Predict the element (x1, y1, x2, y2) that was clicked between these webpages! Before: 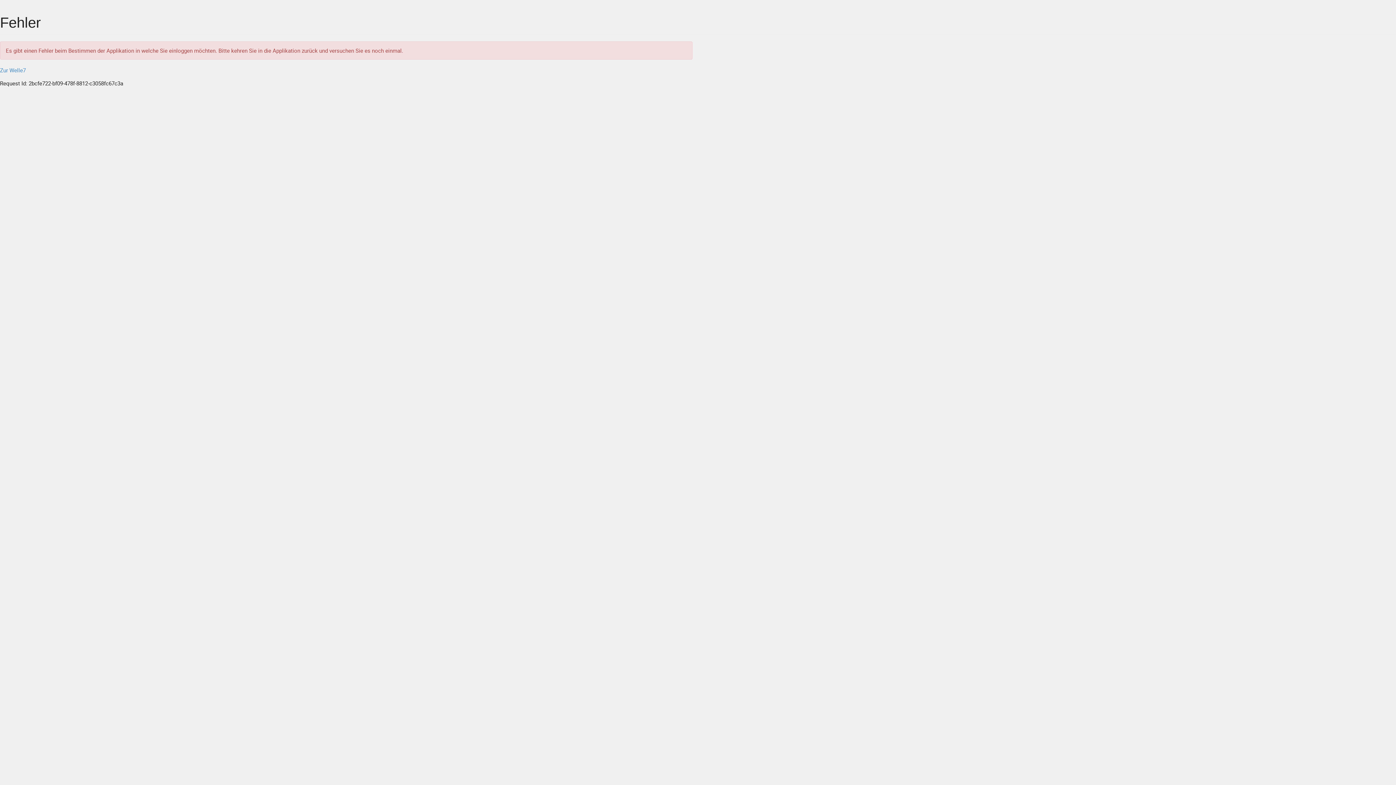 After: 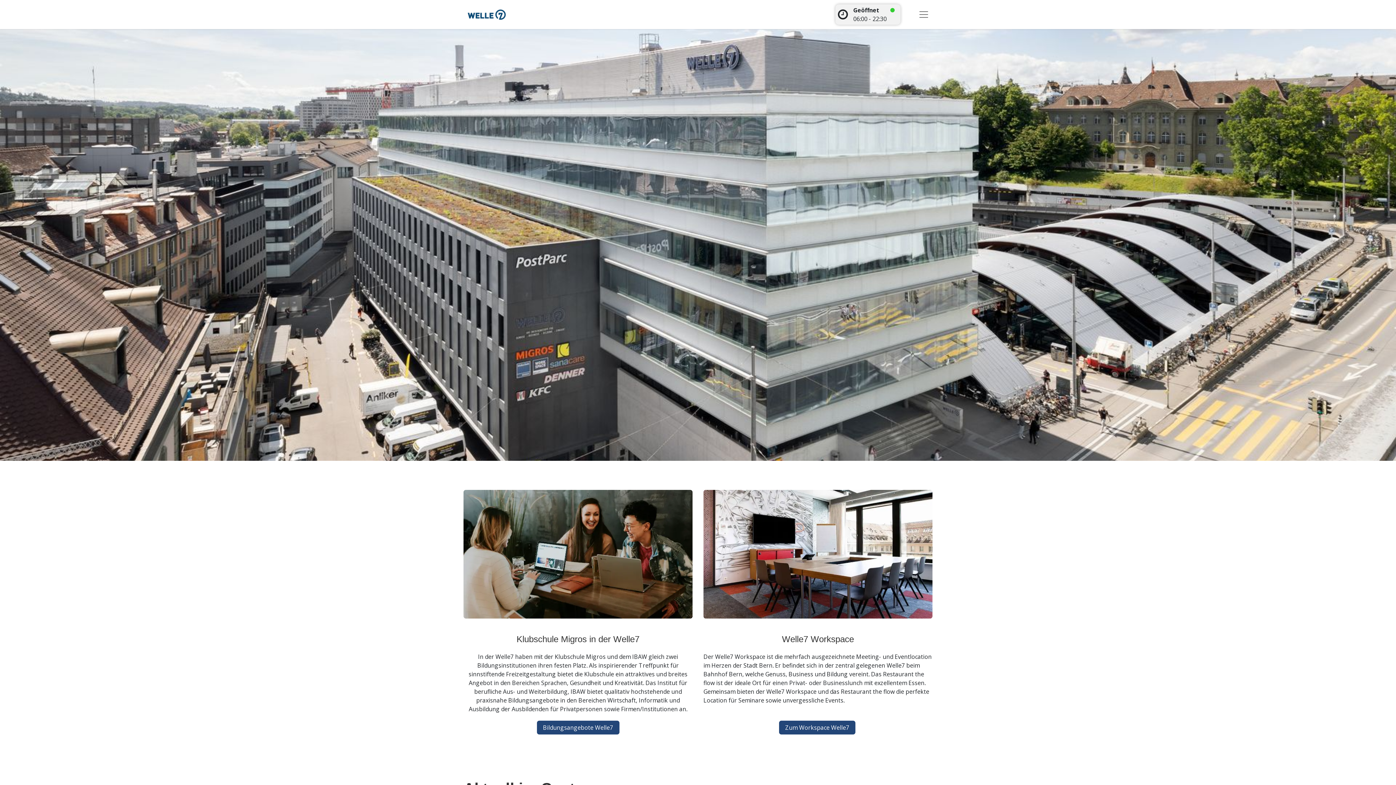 Action: bbox: (0, 66, 25, 73) label: Zur Welle7